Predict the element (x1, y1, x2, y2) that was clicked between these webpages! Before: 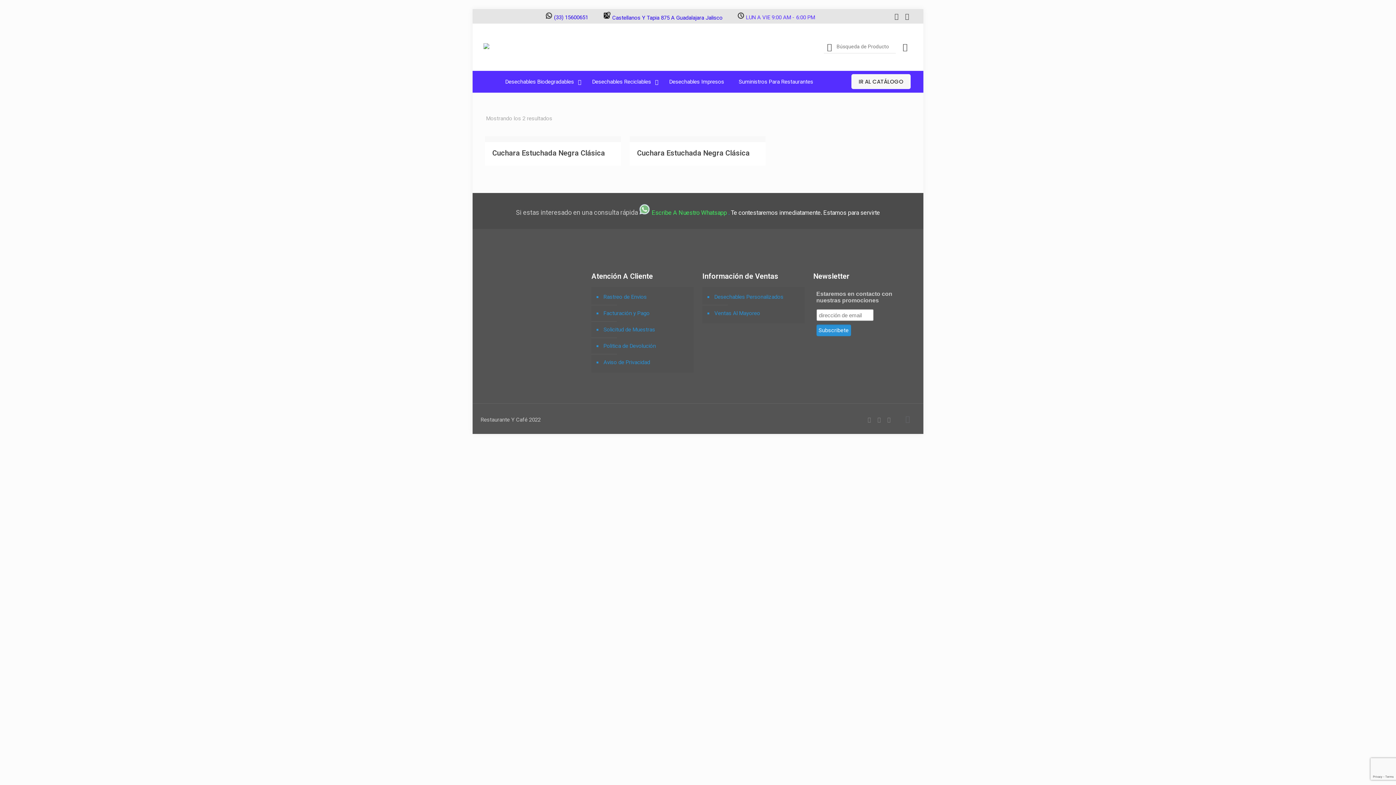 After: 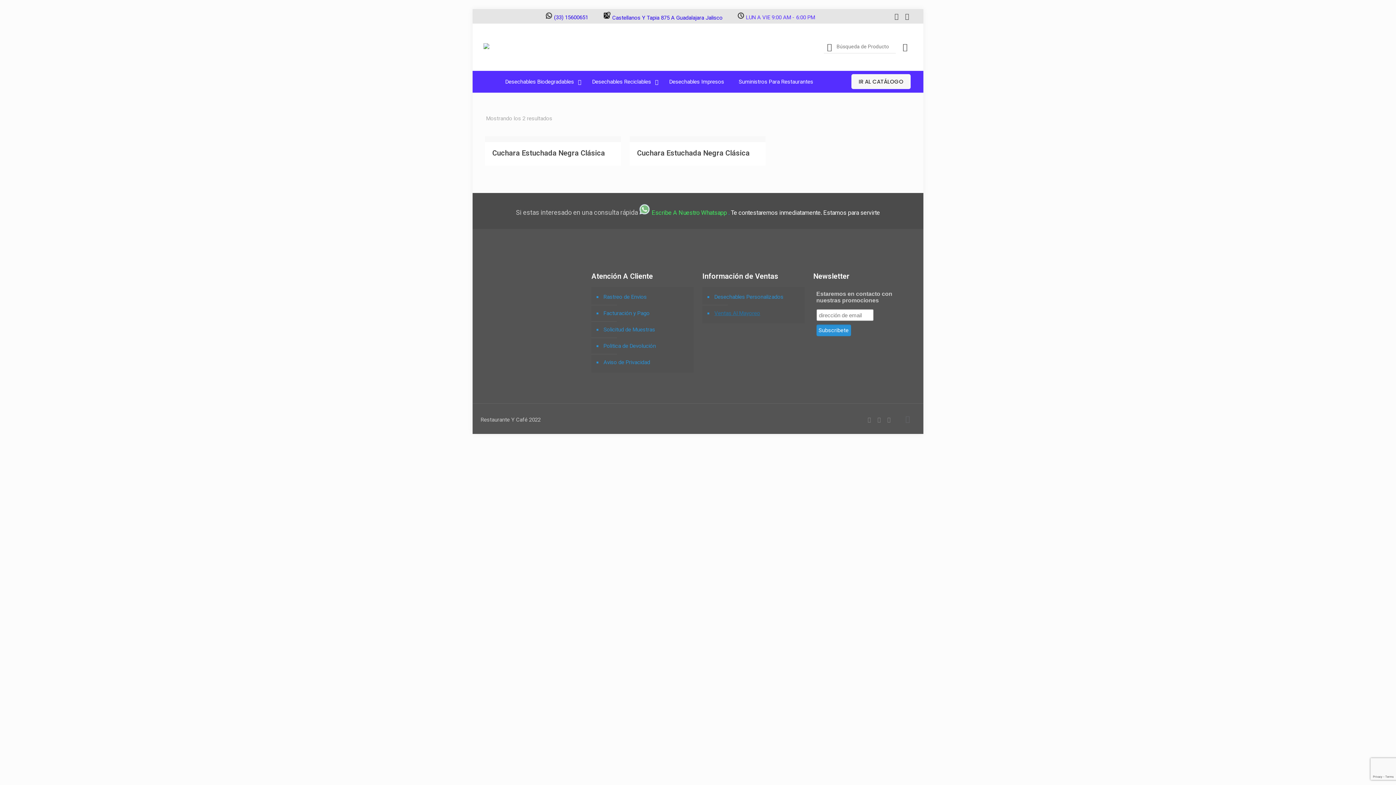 Action: bbox: (713, 305, 800, 321) label: Ventas Al Mayoreo